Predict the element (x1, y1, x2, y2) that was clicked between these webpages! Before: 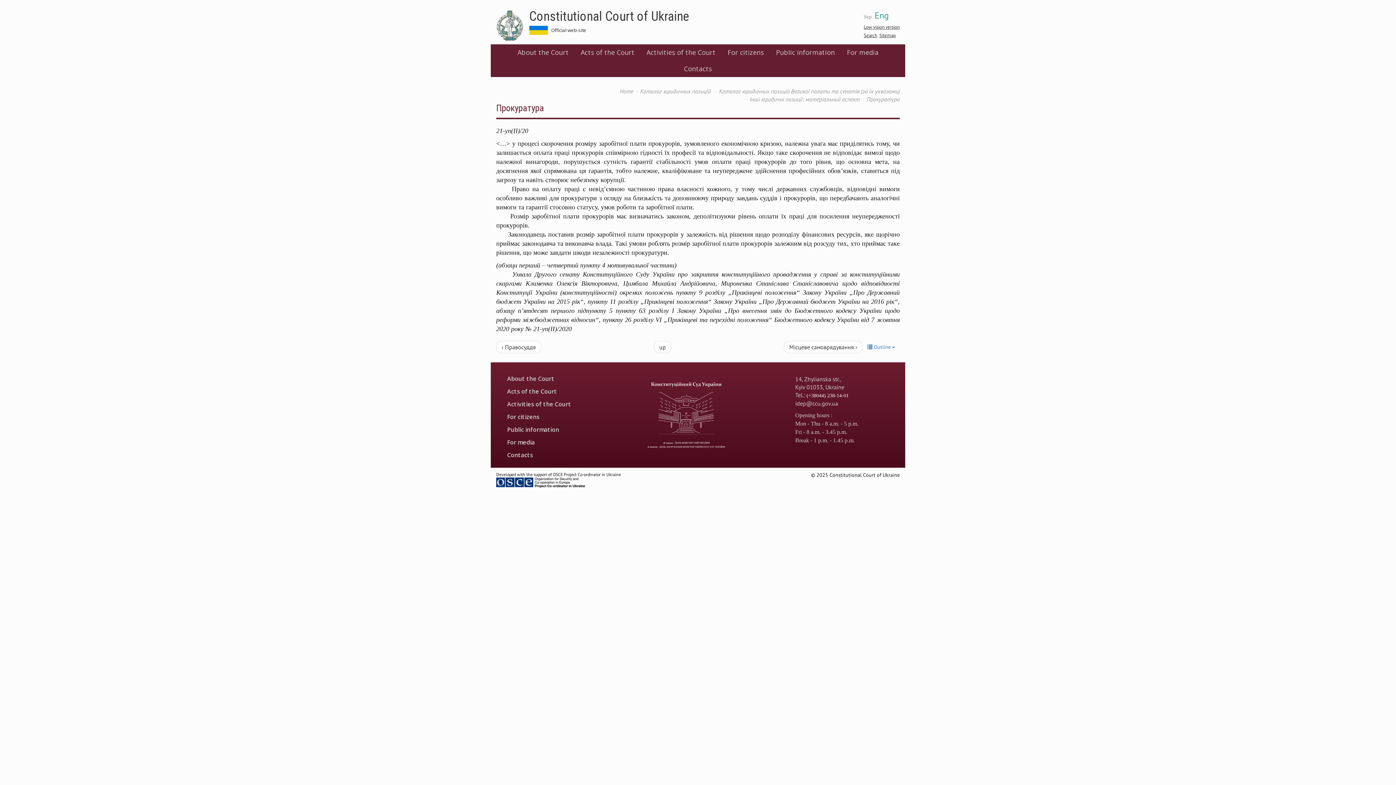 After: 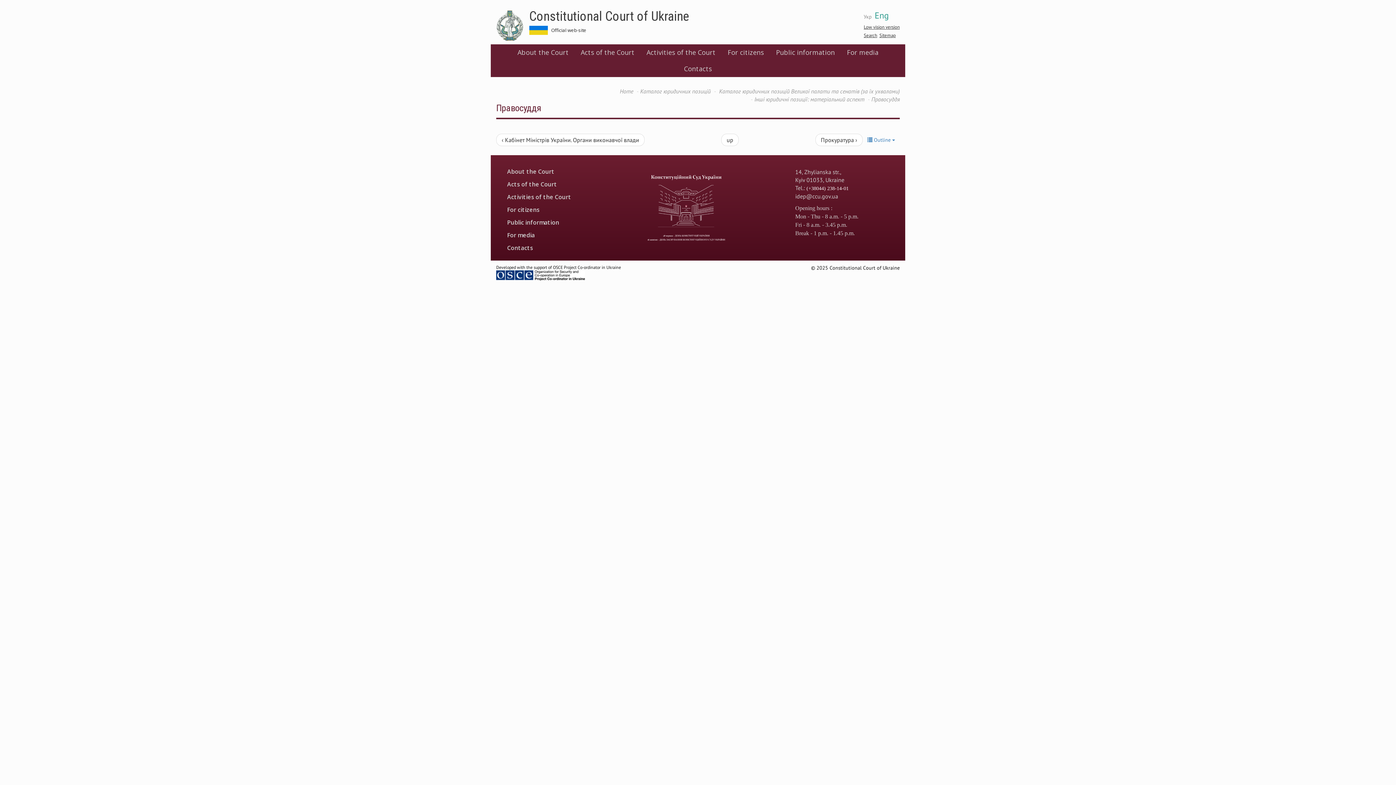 Action: label: ‹ Правосуддя bbox: (496, 340, 541, 353)